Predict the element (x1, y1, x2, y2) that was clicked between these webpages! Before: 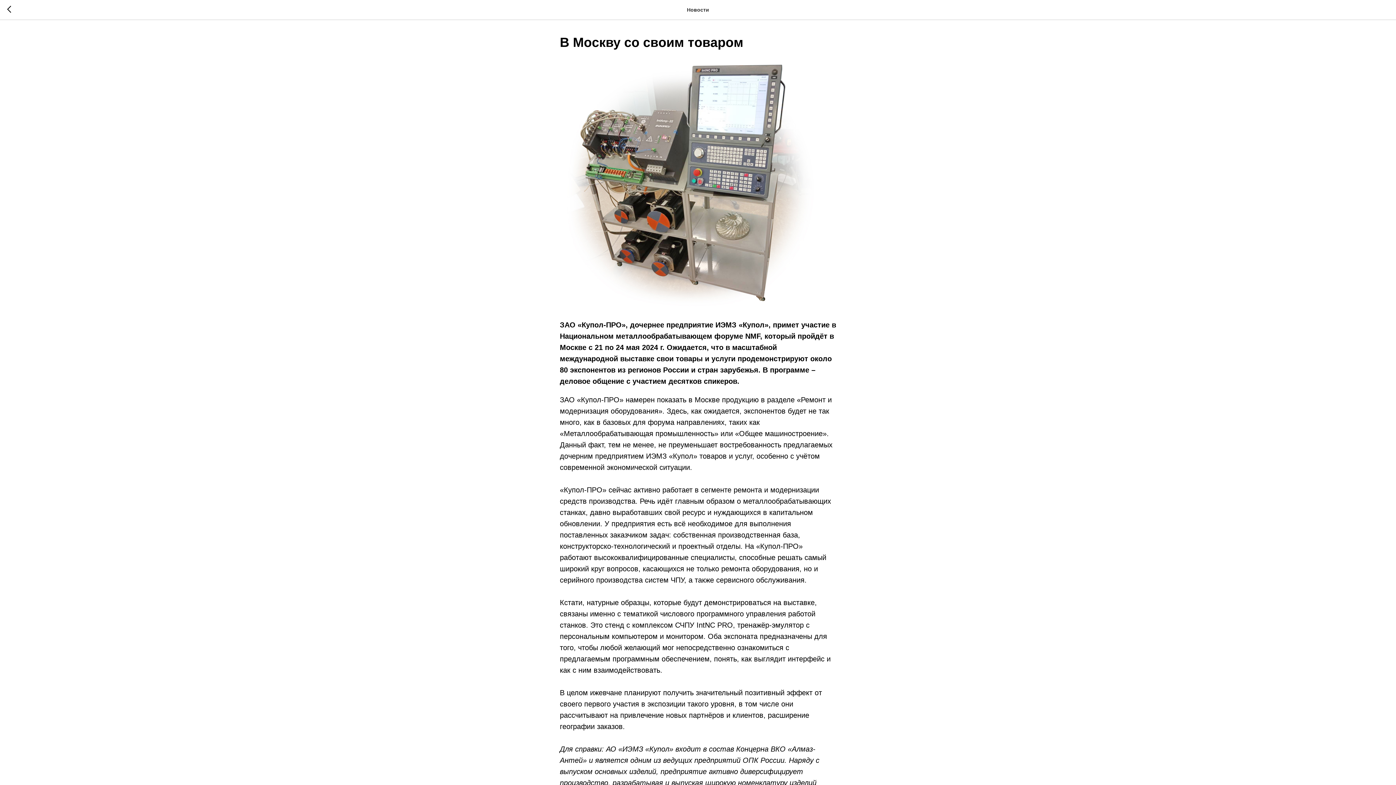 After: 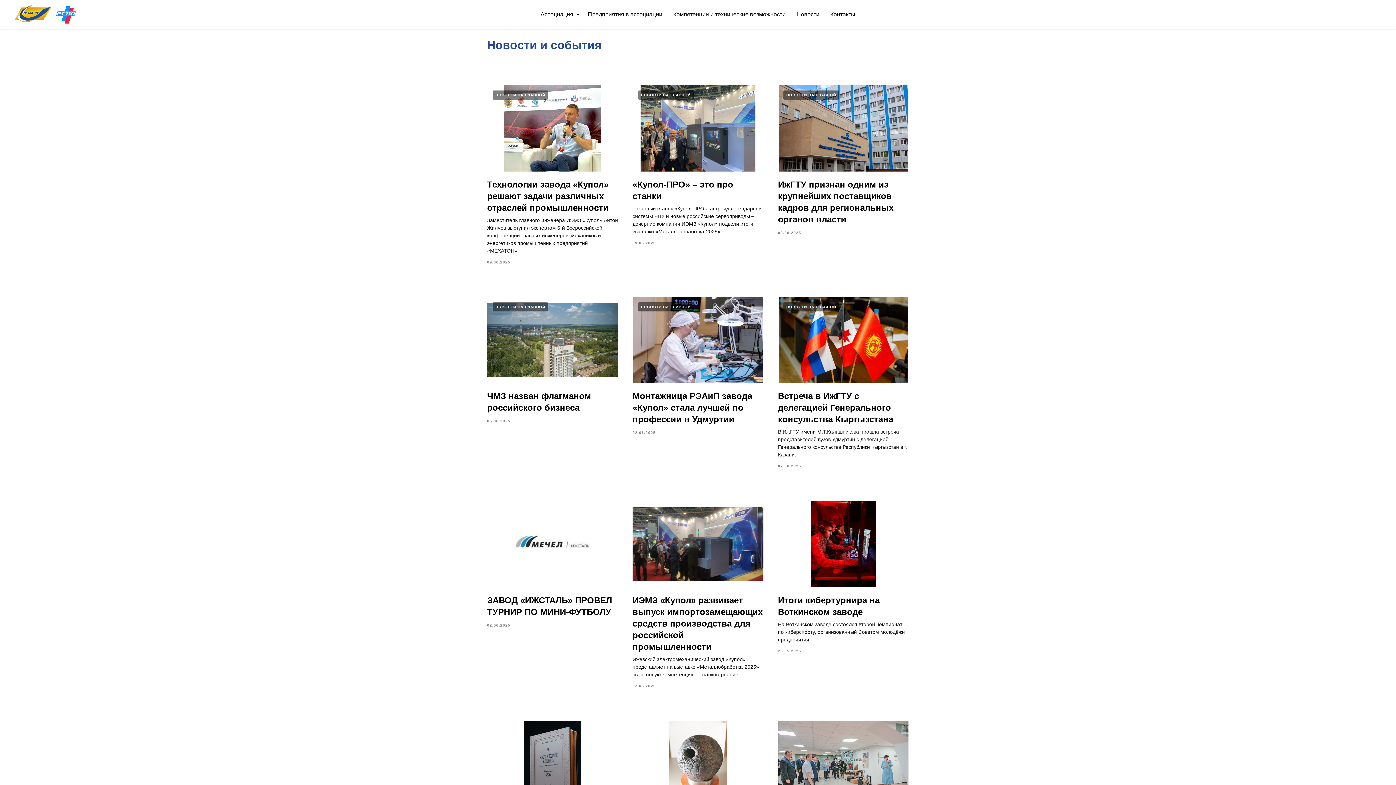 Action: bbox: (7, 5, 15, 14)